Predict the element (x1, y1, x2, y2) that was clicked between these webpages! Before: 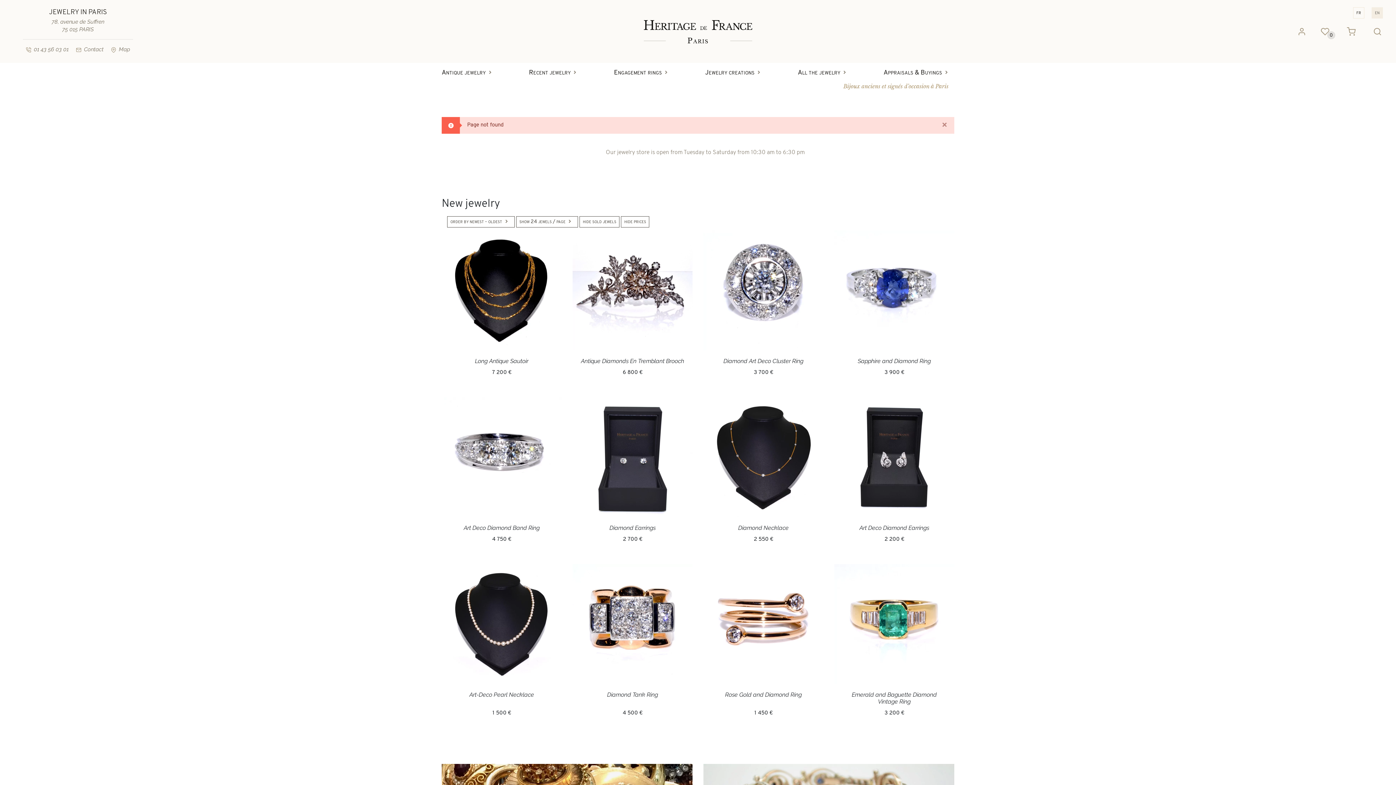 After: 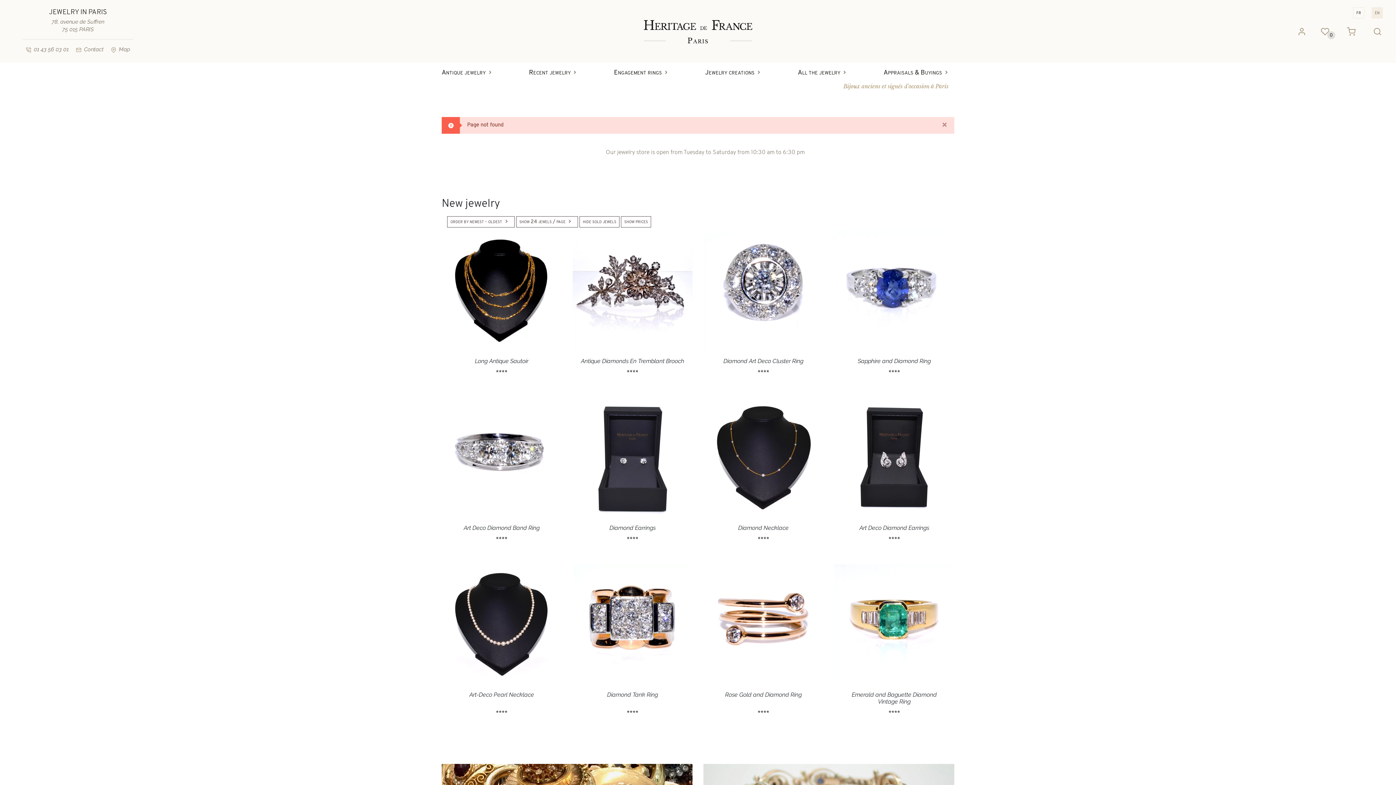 Action: bbox: (621, 216, 649, 227) label: hide prices